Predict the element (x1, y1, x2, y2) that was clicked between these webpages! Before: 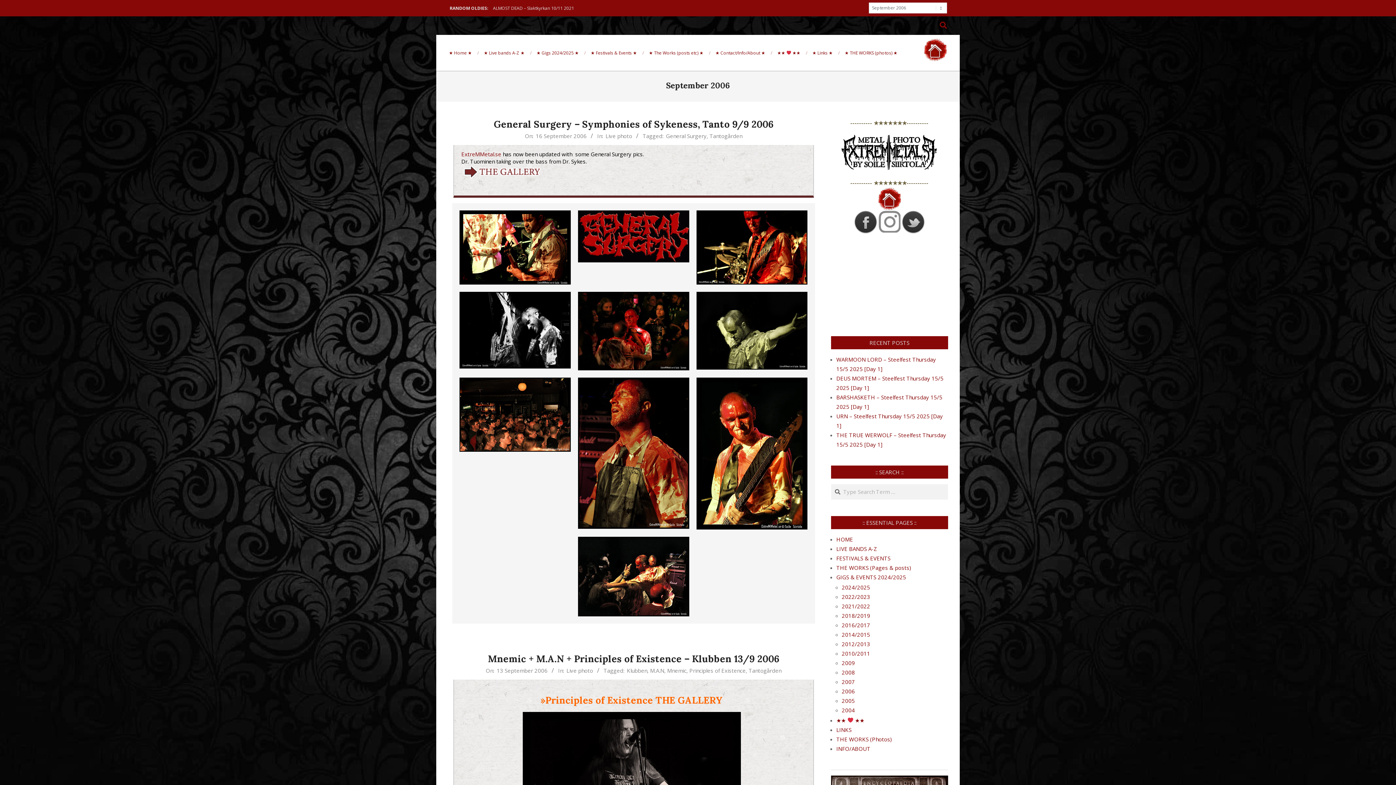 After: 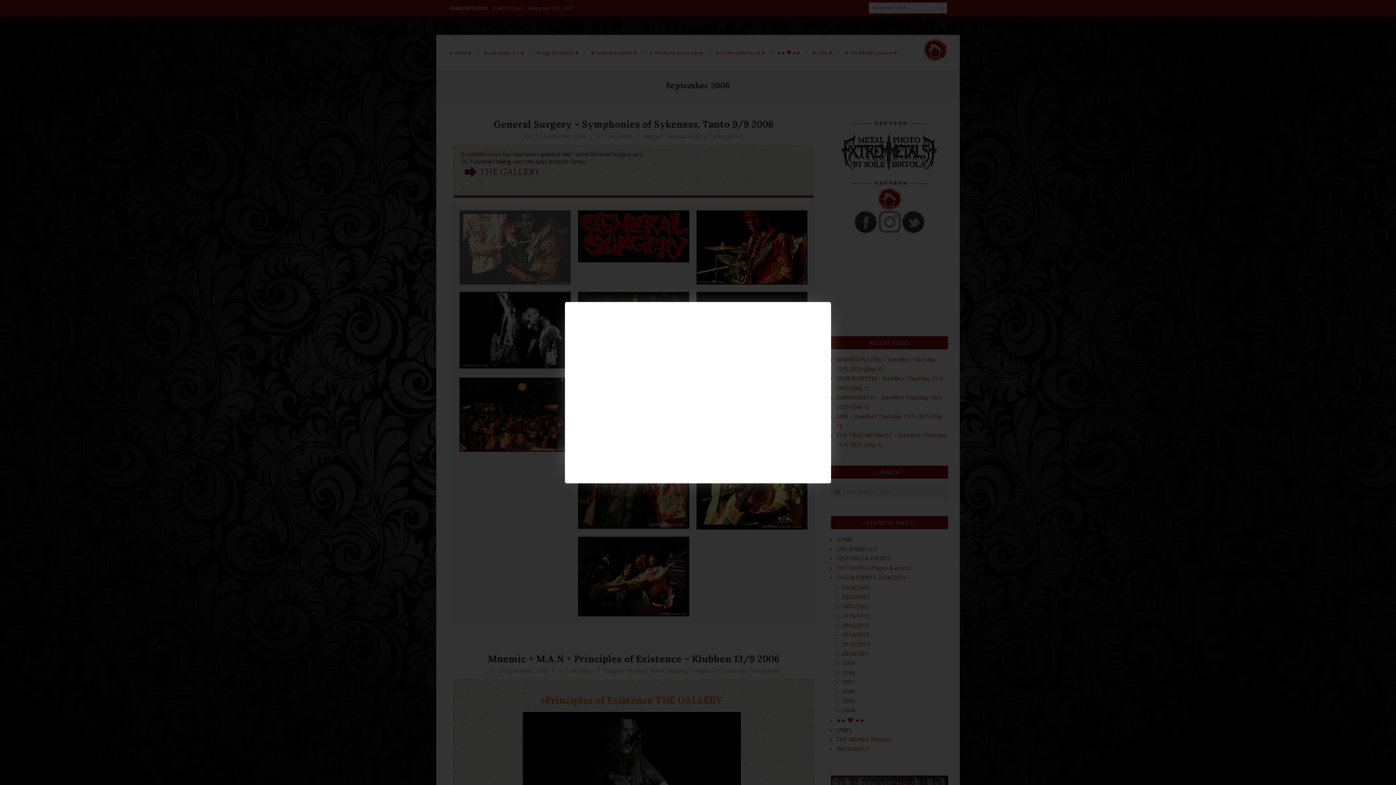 Action: bbox: (459, 211, 570, 218)